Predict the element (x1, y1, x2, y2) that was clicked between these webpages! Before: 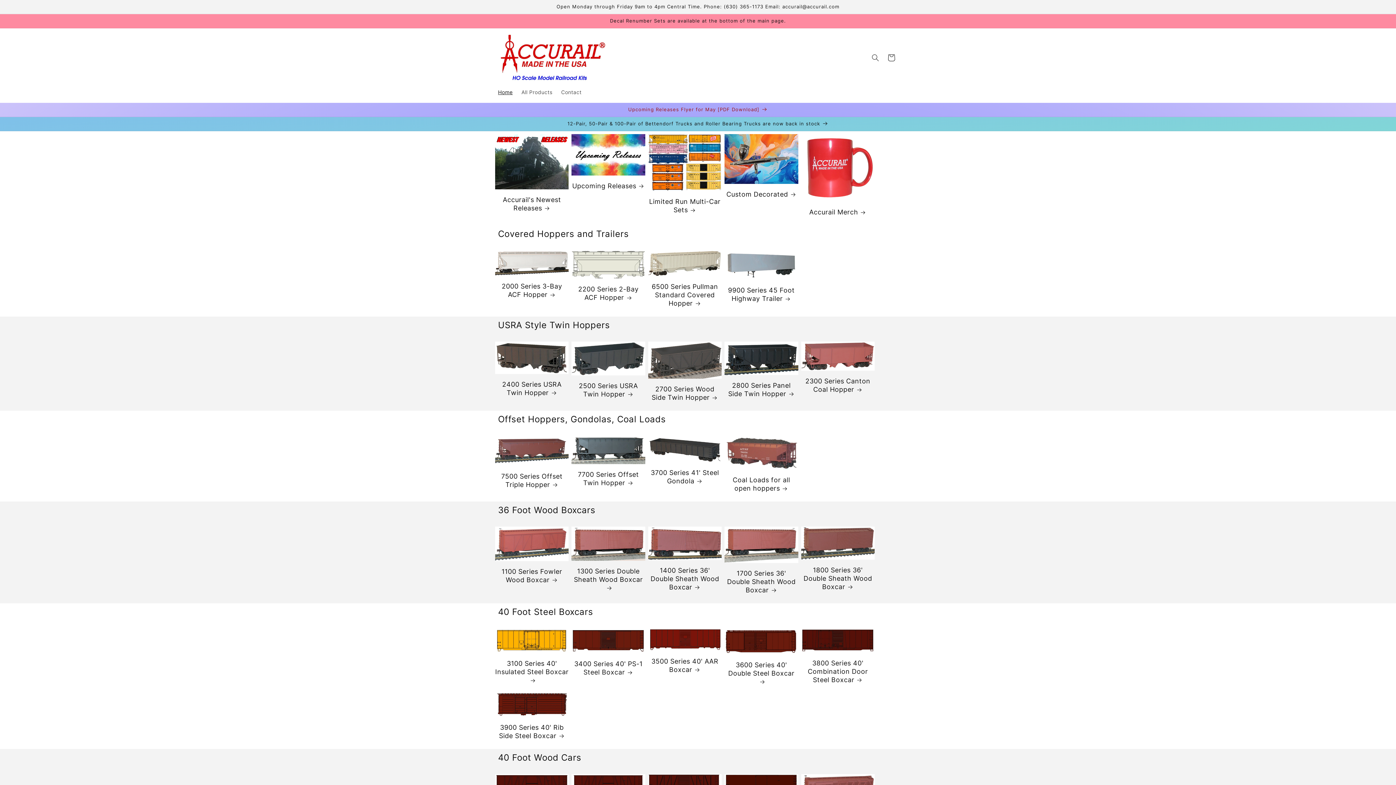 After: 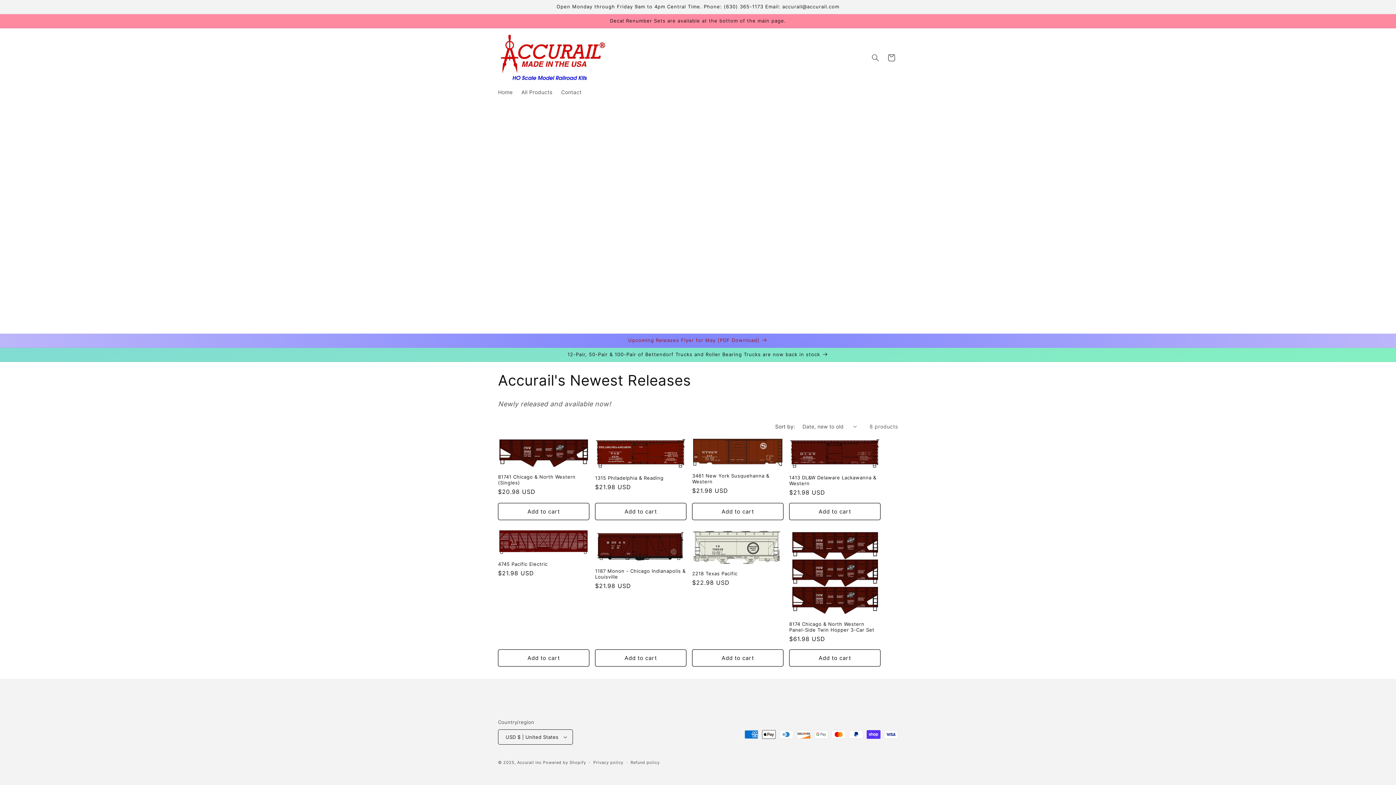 Action: bbox: (495, 195, 568, 212) label: Accurail's Newest Releases